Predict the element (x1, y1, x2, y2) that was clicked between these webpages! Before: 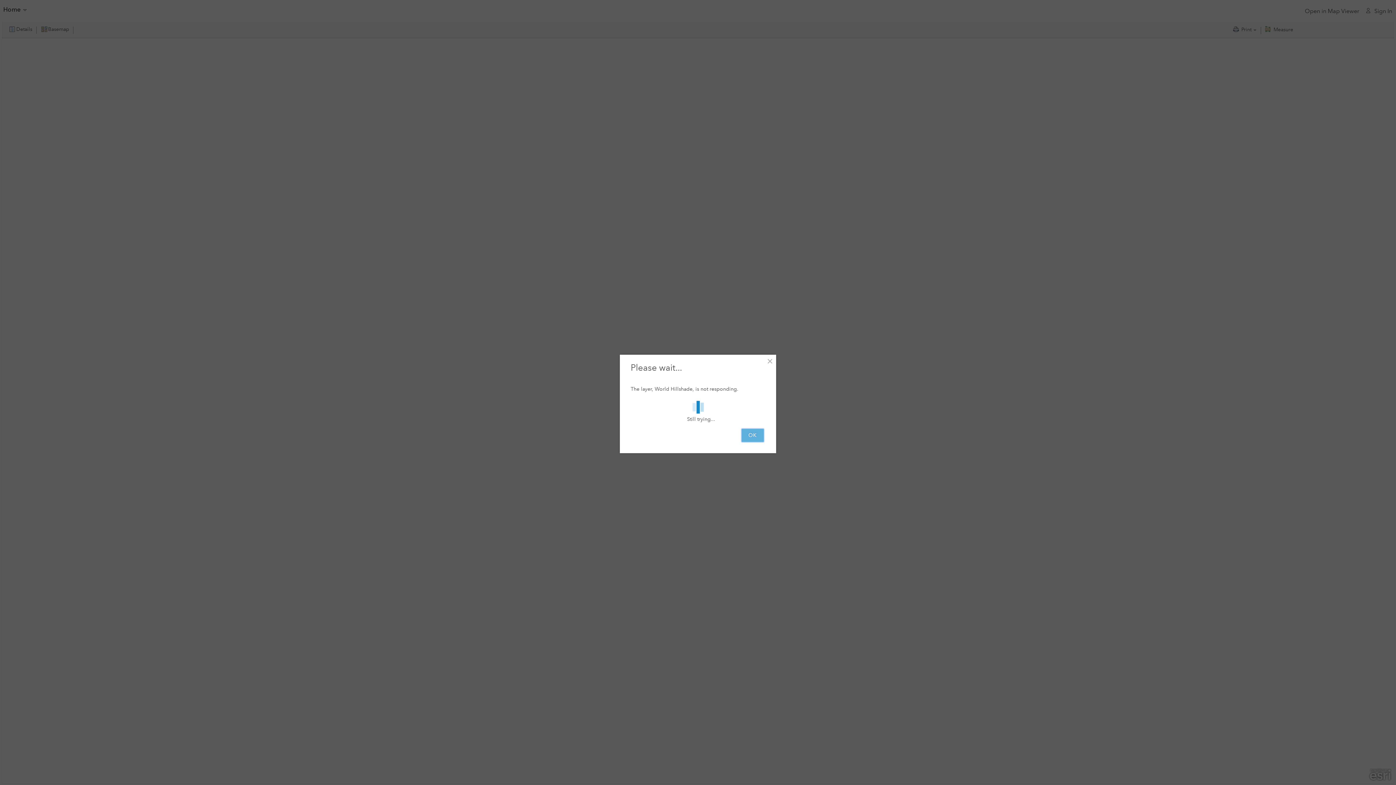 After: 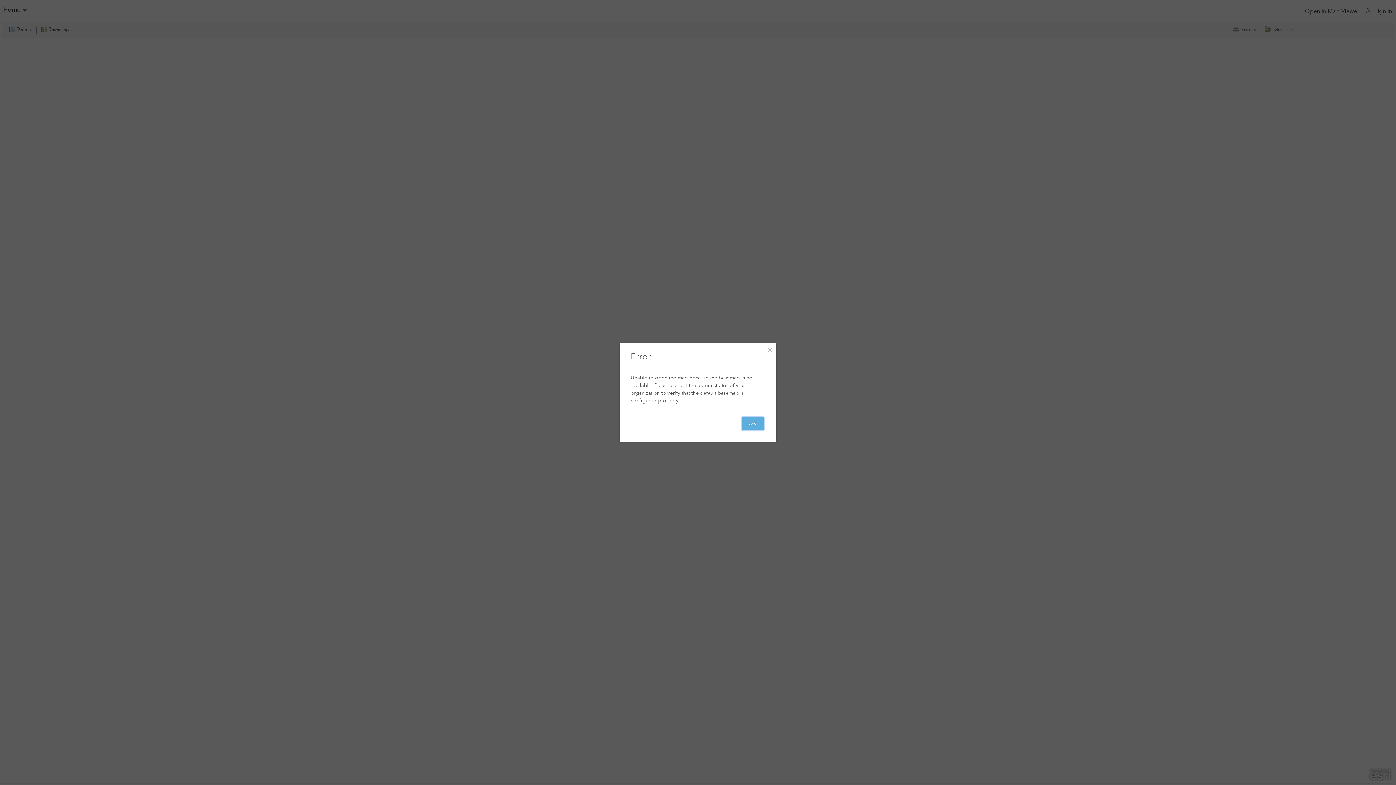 Action: bbox: (741, 405, 764, 419) label: OK